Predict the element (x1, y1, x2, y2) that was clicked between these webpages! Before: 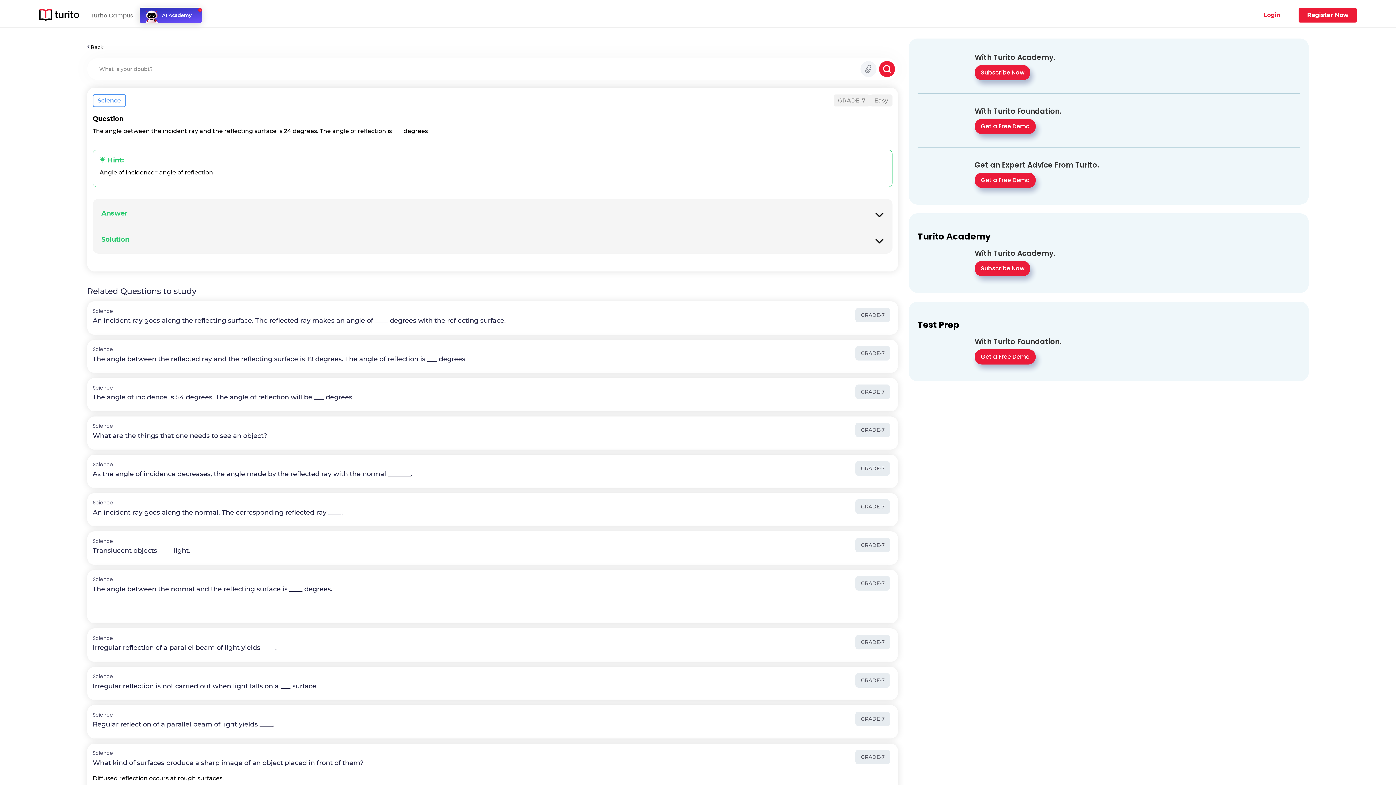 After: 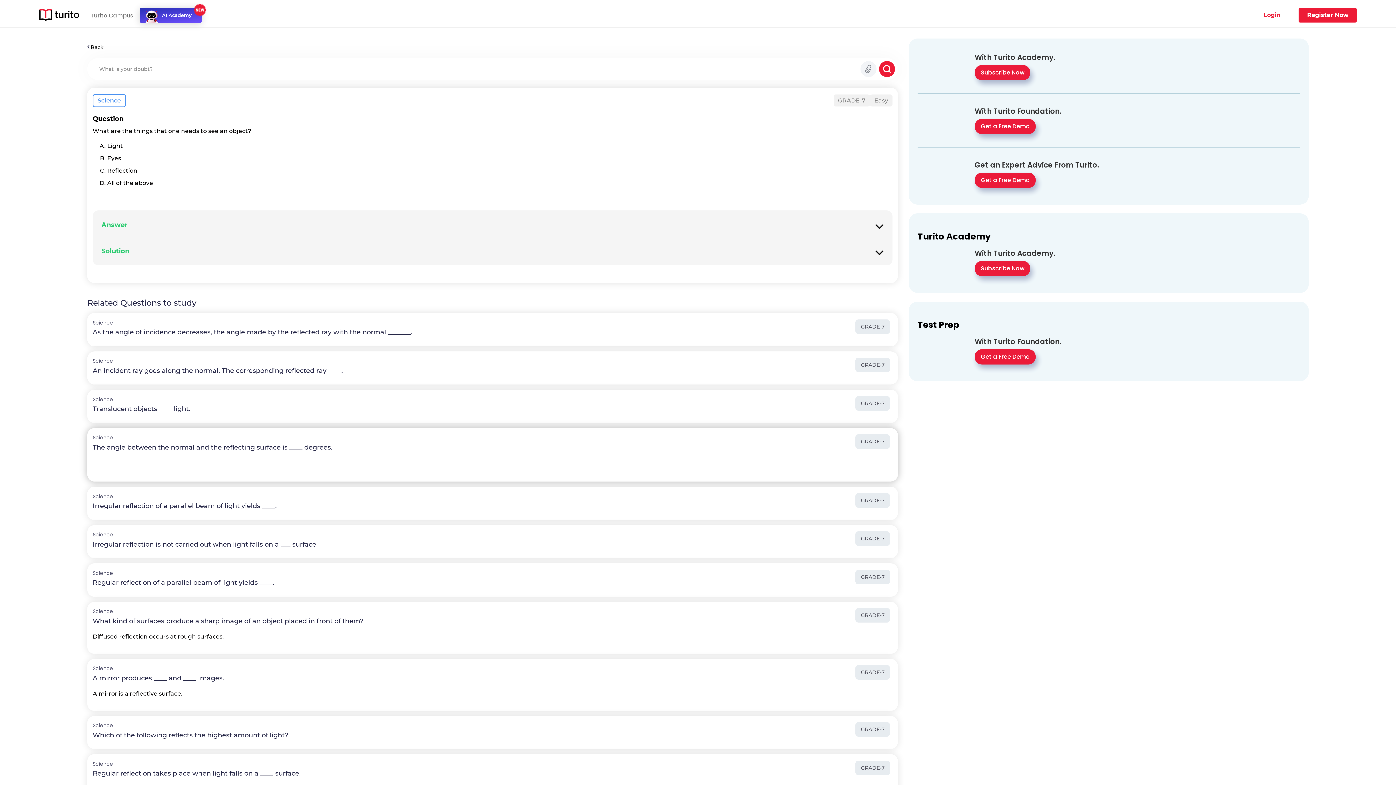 Action: bbox: (87, 416, 898, 449) label: GRADE-7
Science
What are the things that one needs to see an object?